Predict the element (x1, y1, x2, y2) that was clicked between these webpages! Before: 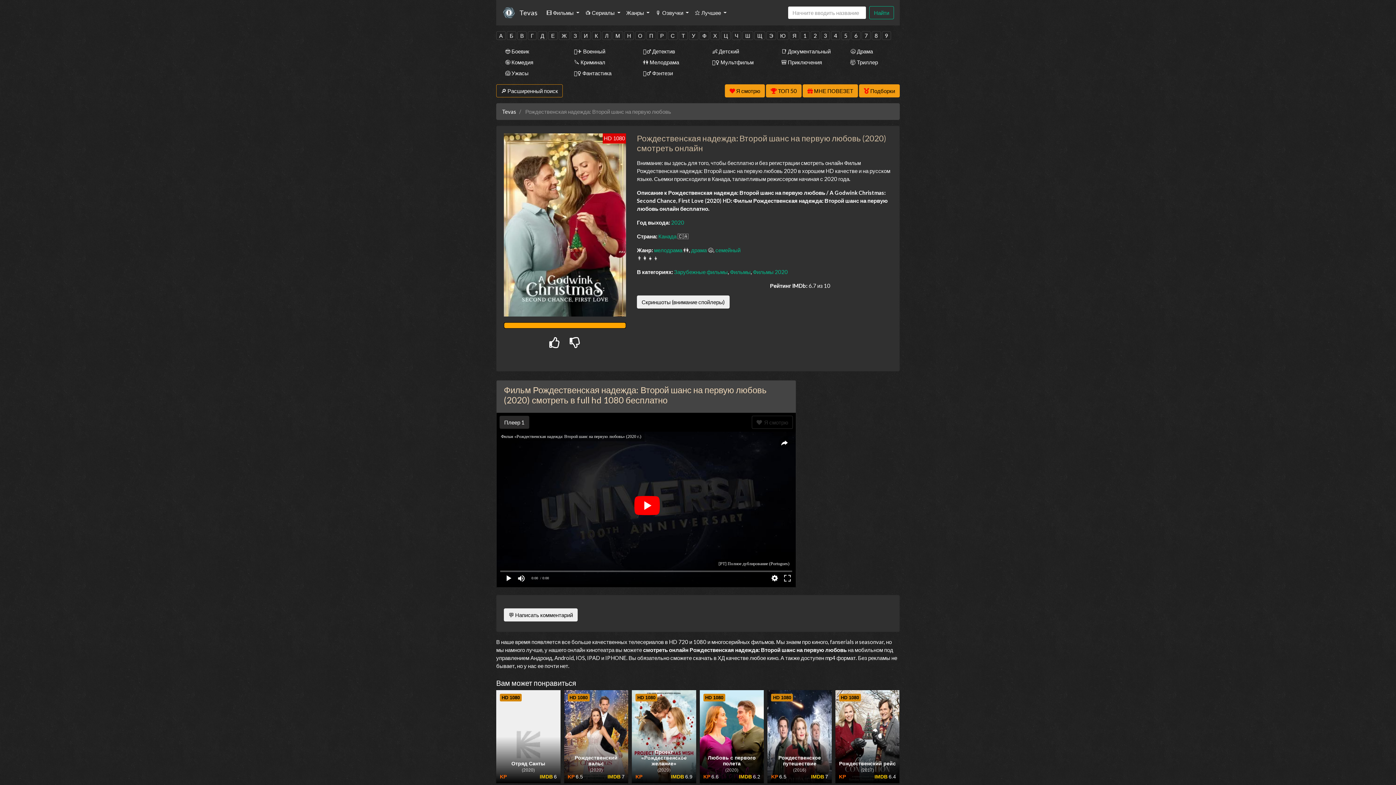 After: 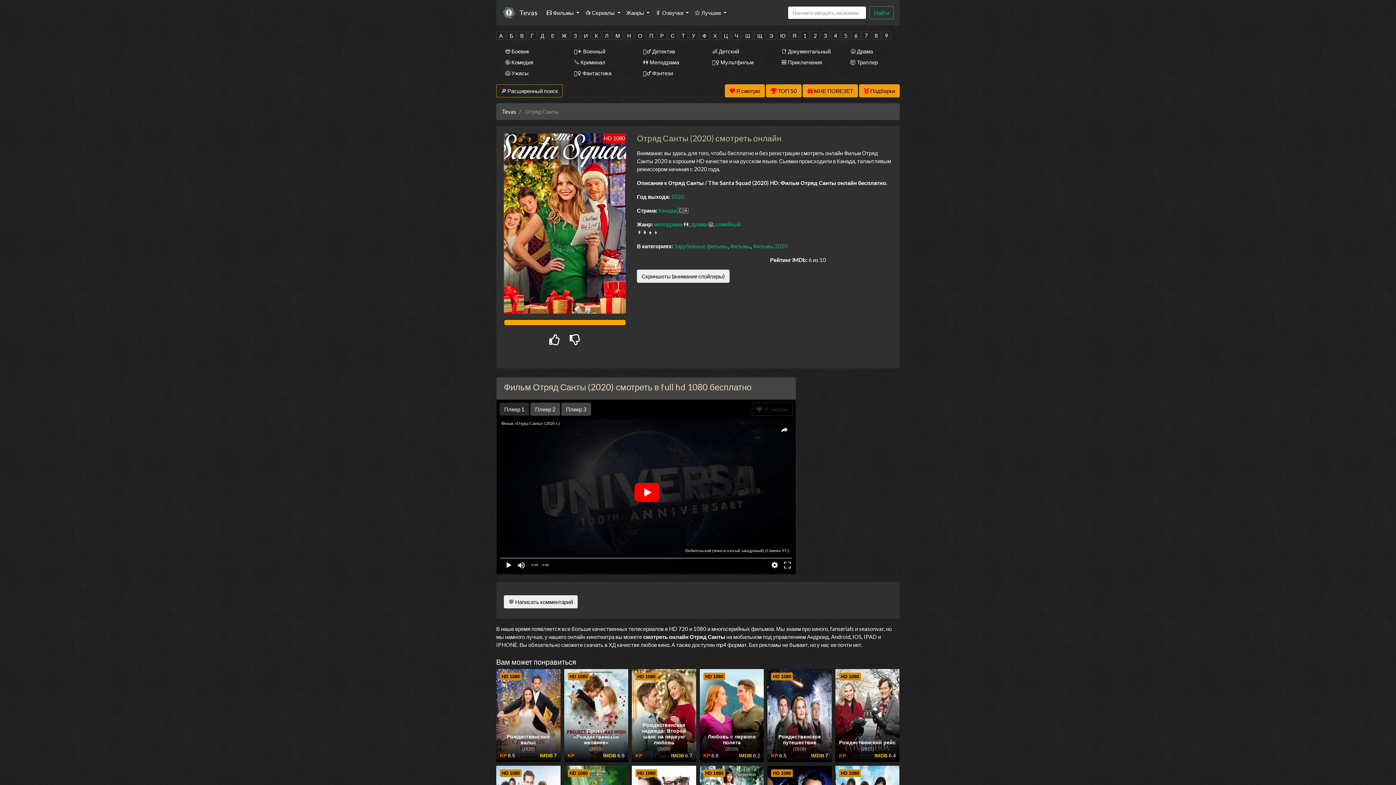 Action: label: Отряд Санты
(2020)
6
HD 1080 bbox: (496, 690, 560, 783)